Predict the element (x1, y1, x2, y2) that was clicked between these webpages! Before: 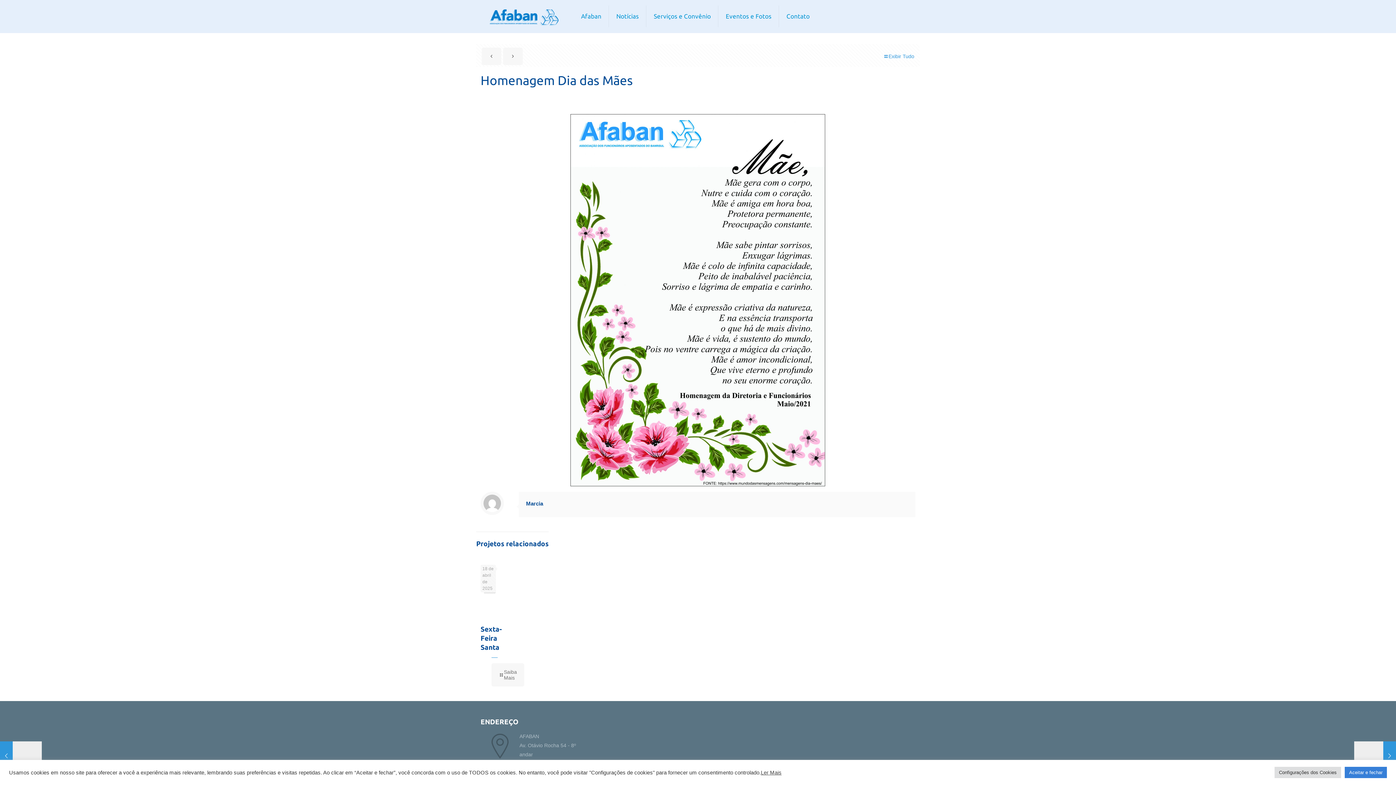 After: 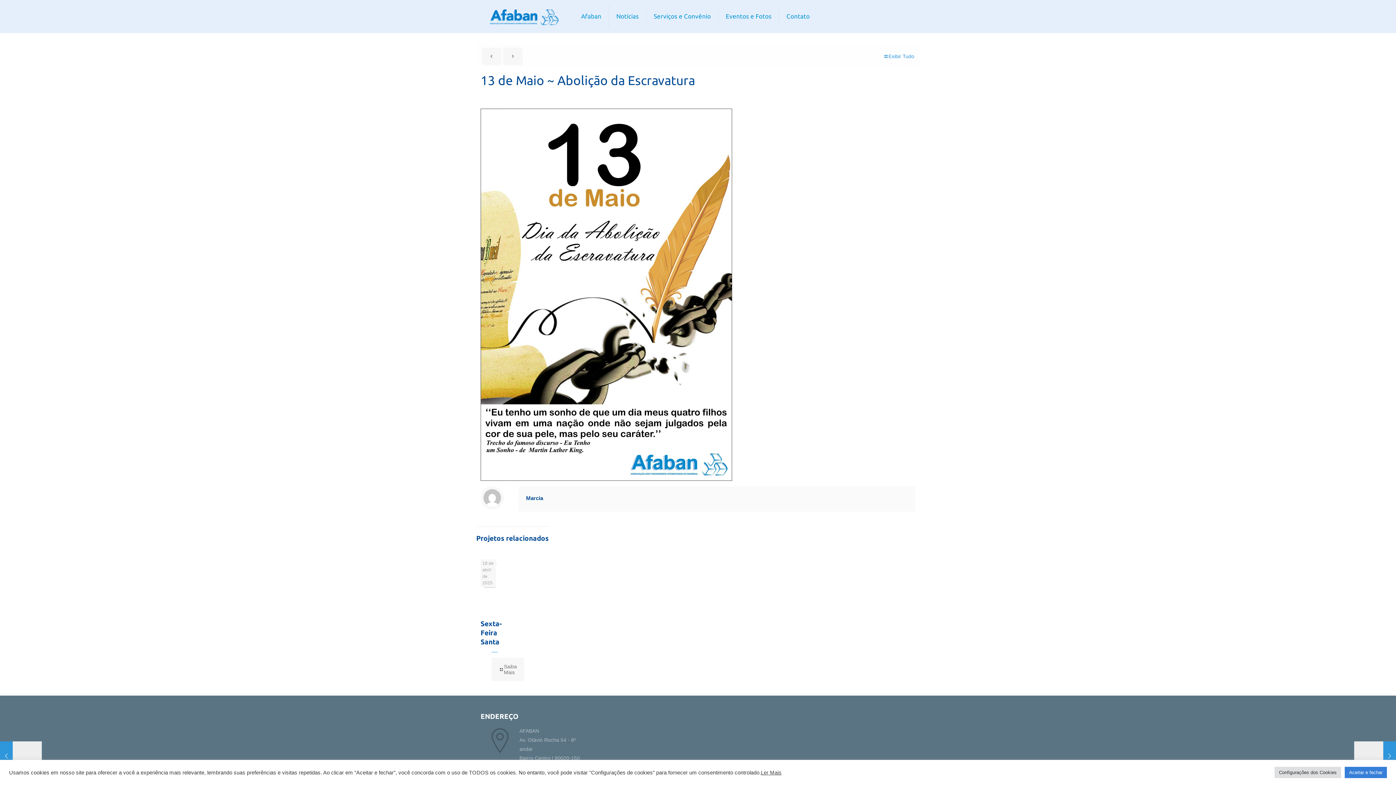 Action: bbox: (503, 47, 522, 65)